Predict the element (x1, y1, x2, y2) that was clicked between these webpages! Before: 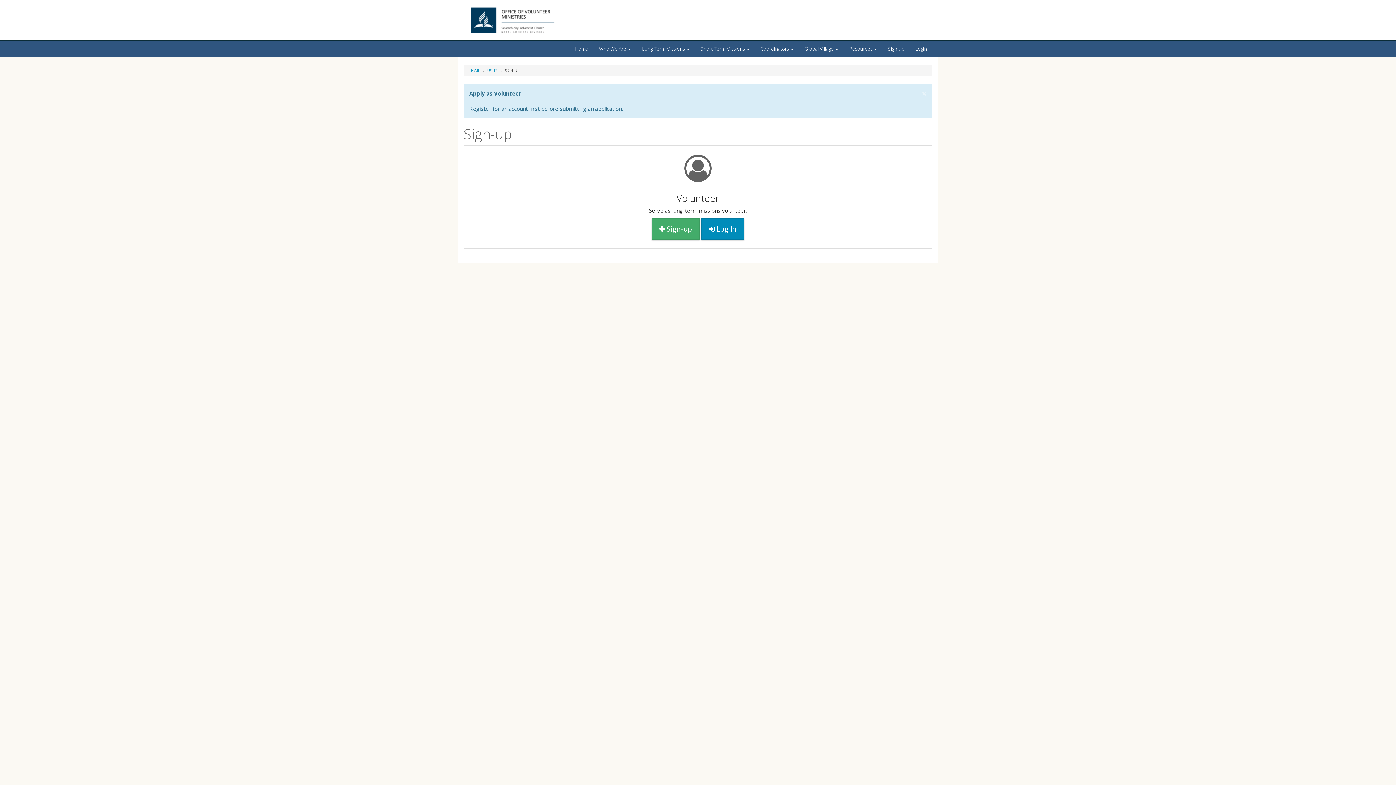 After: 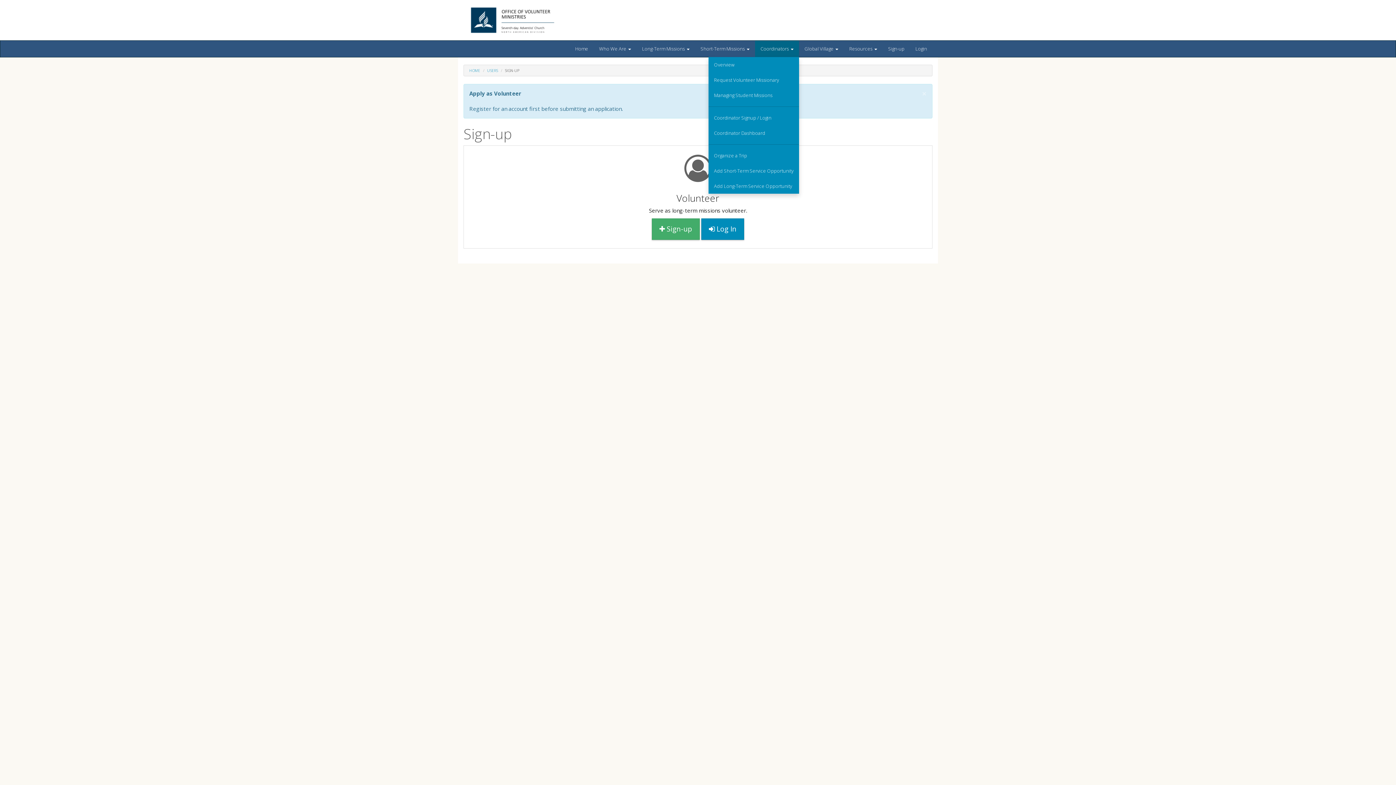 Action: label: Coordinators  bbox: (755, 40, 799, 57)